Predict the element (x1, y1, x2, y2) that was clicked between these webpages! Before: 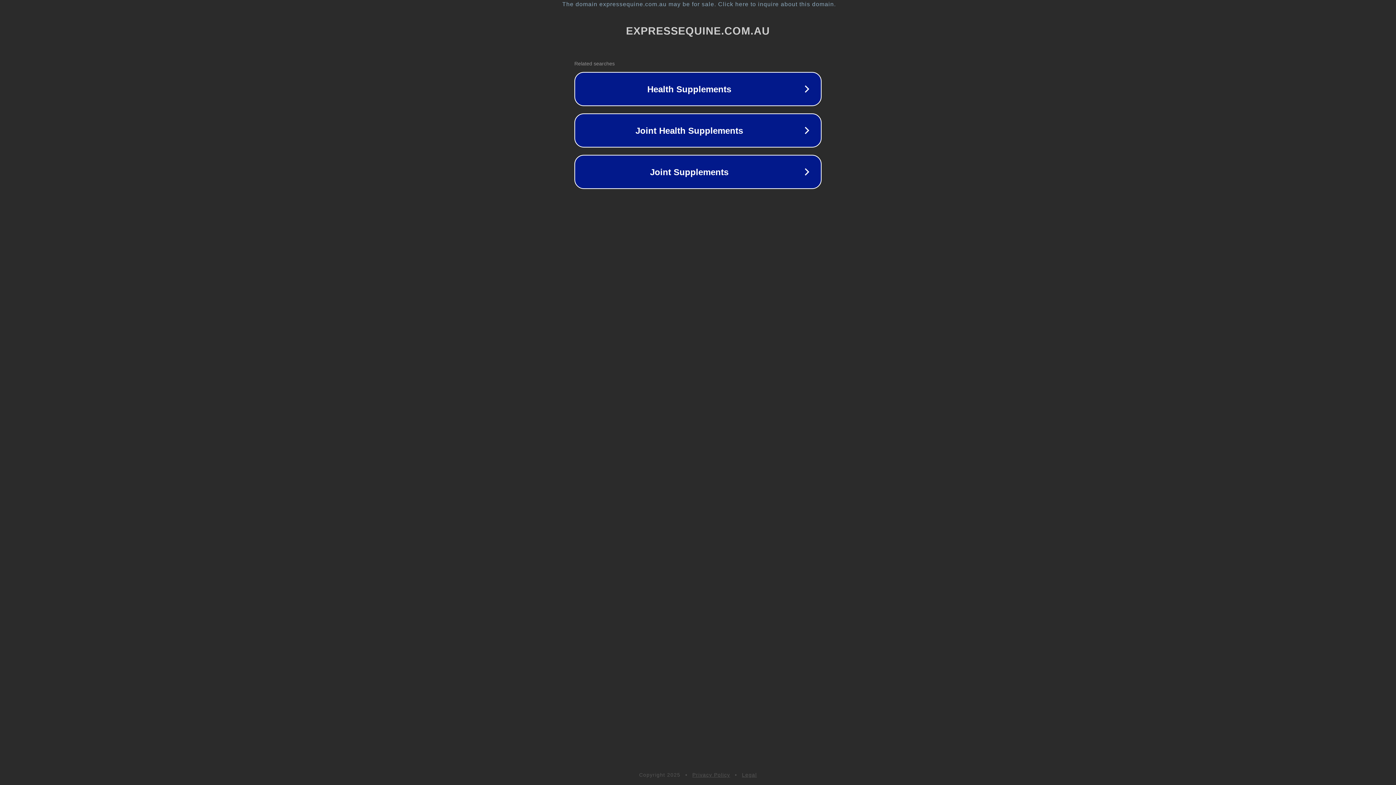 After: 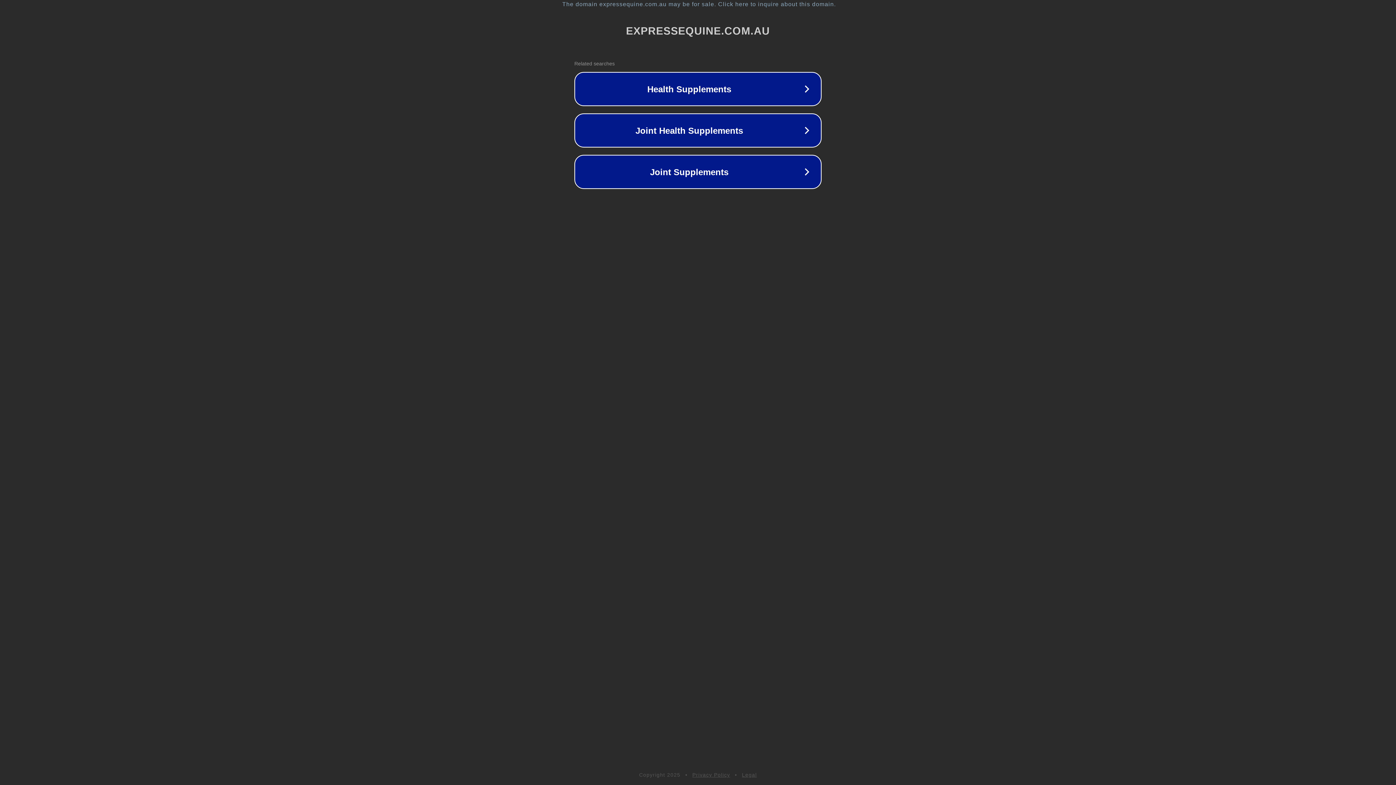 Action: label: Privacy Policy bbox: (692, 772, 730, 778)